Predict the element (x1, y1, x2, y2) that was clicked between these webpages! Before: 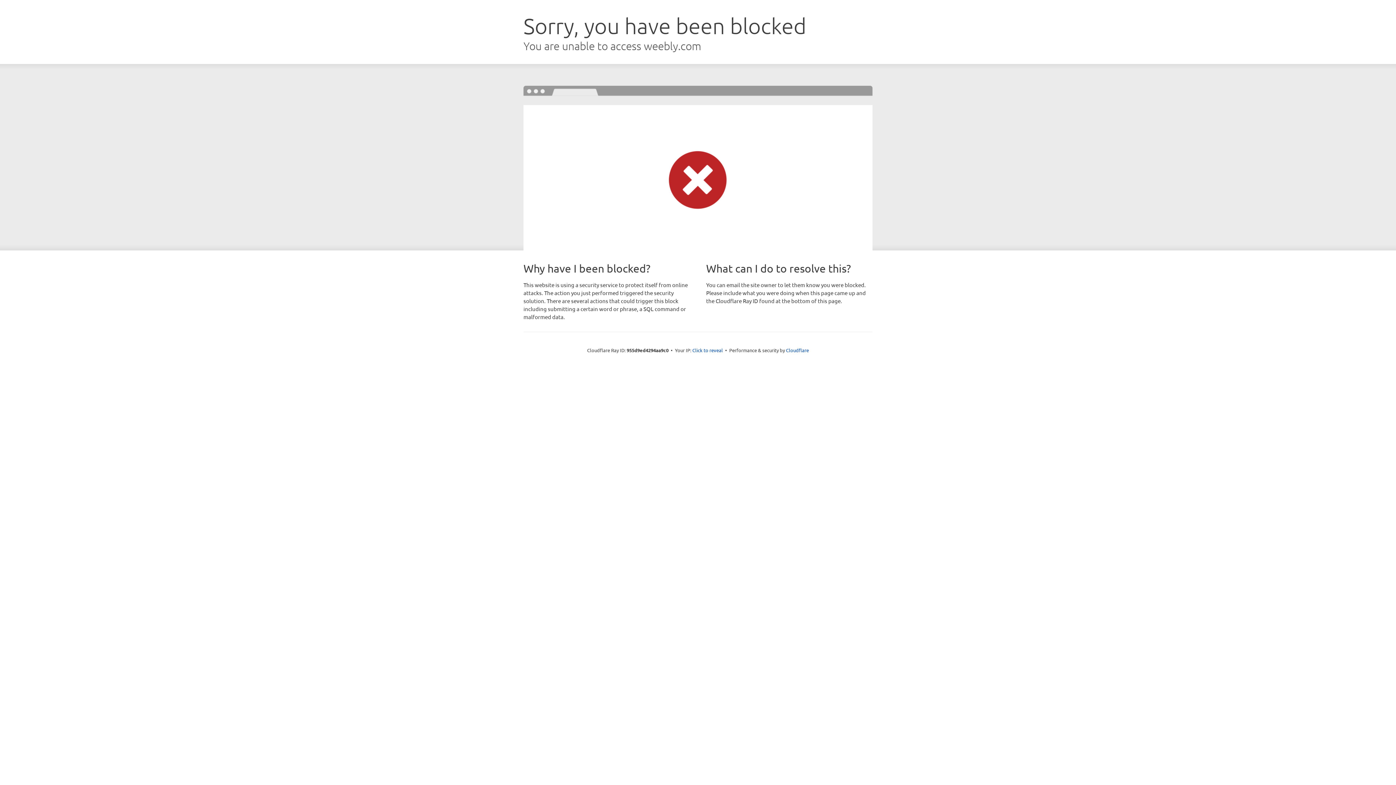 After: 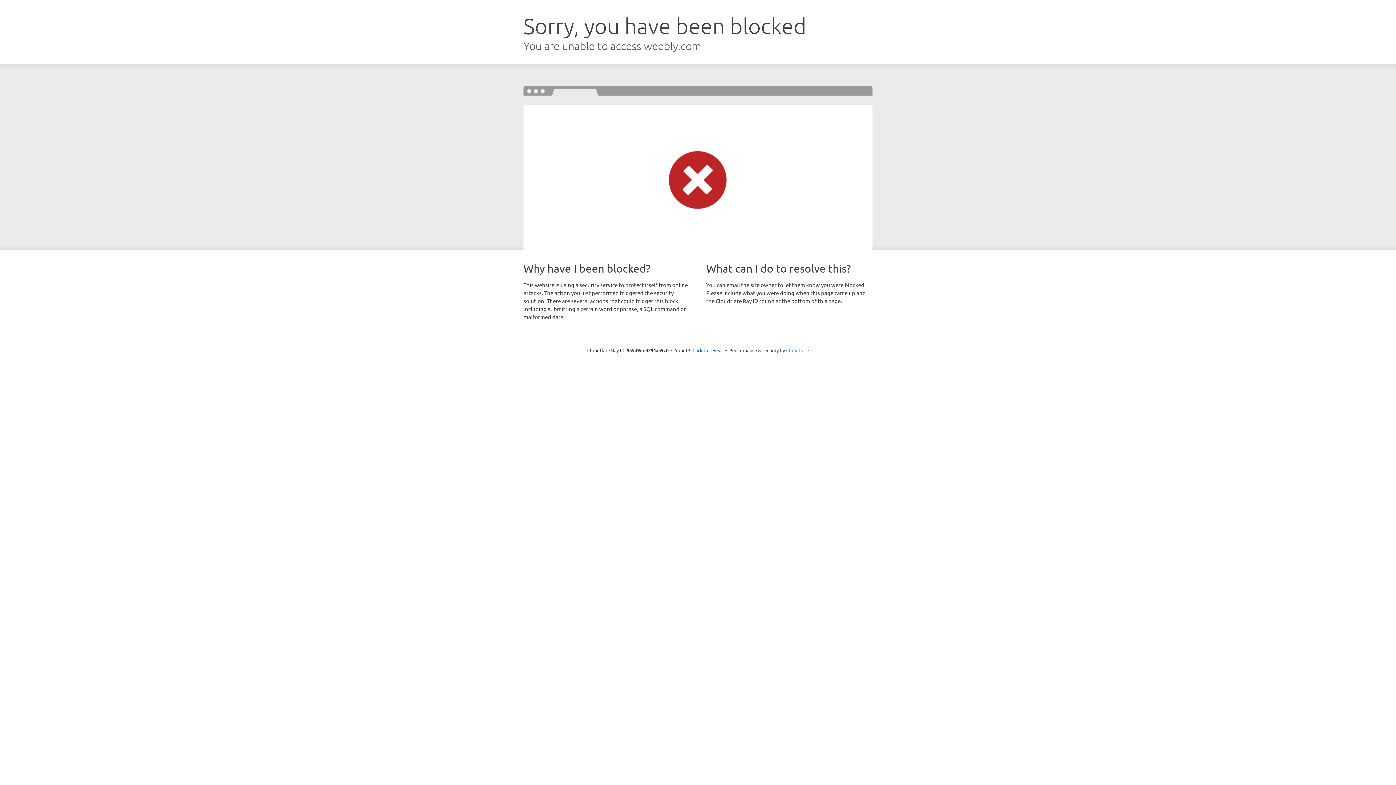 Action: bbox: (786, 347, 809, 353) label: Cloudflare